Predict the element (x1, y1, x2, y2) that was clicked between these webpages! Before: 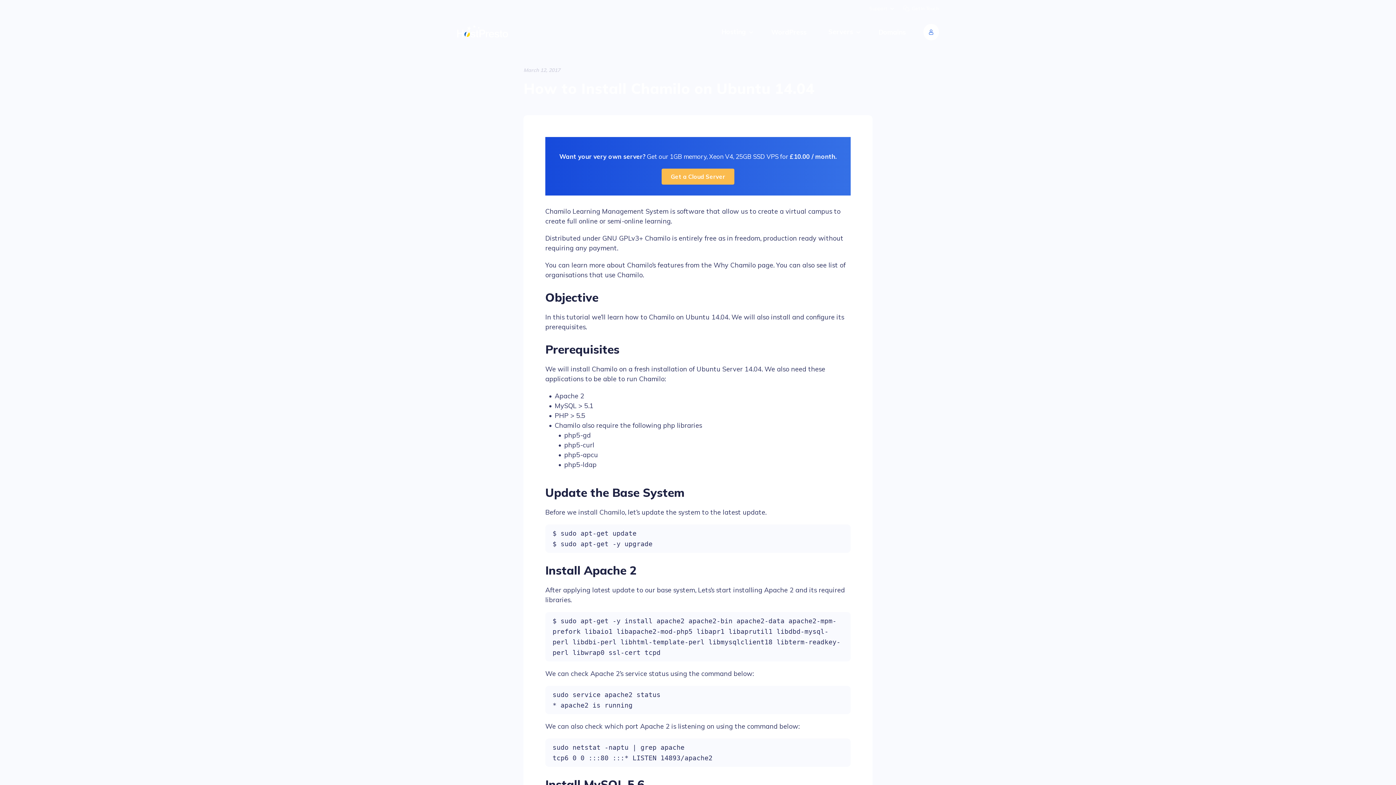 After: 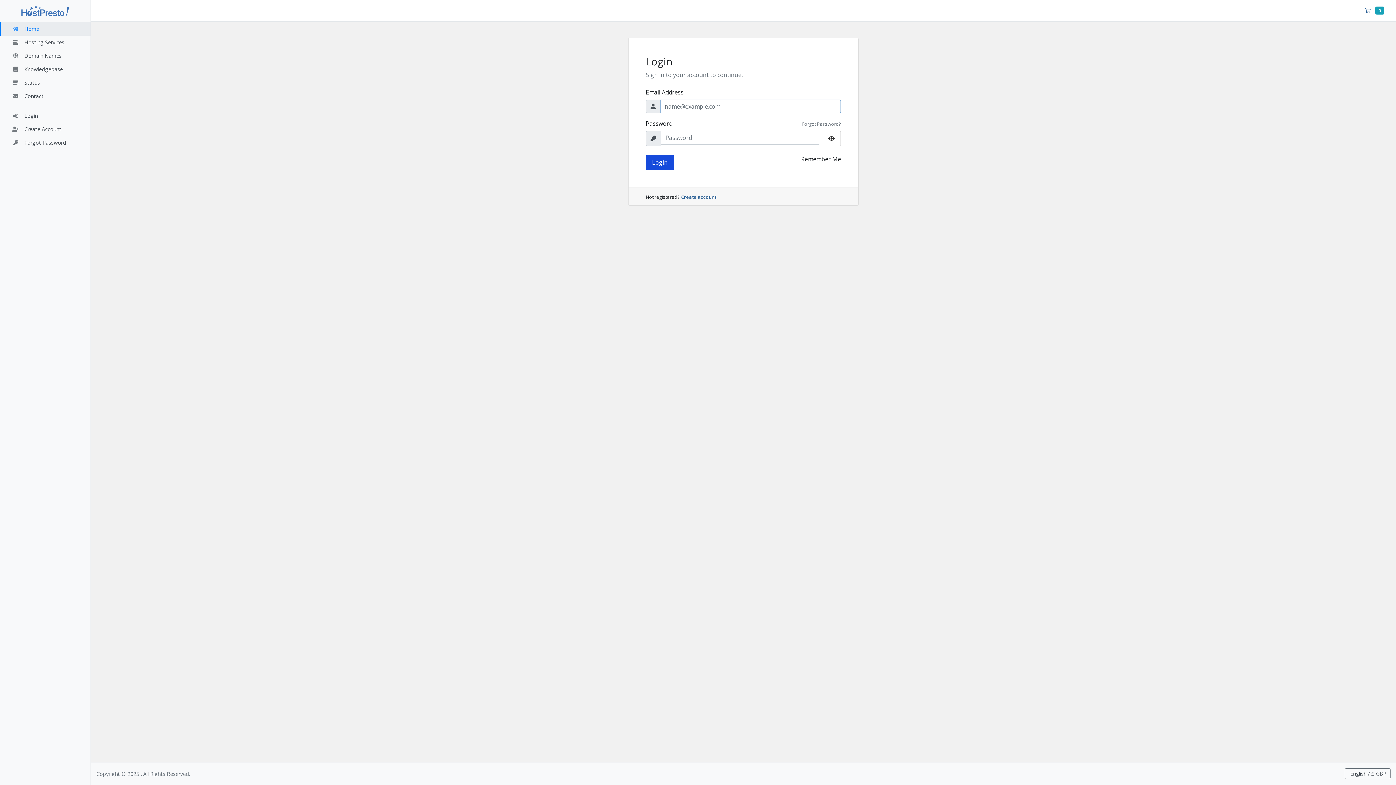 Action: bbox: (923, 24, 939, 40)